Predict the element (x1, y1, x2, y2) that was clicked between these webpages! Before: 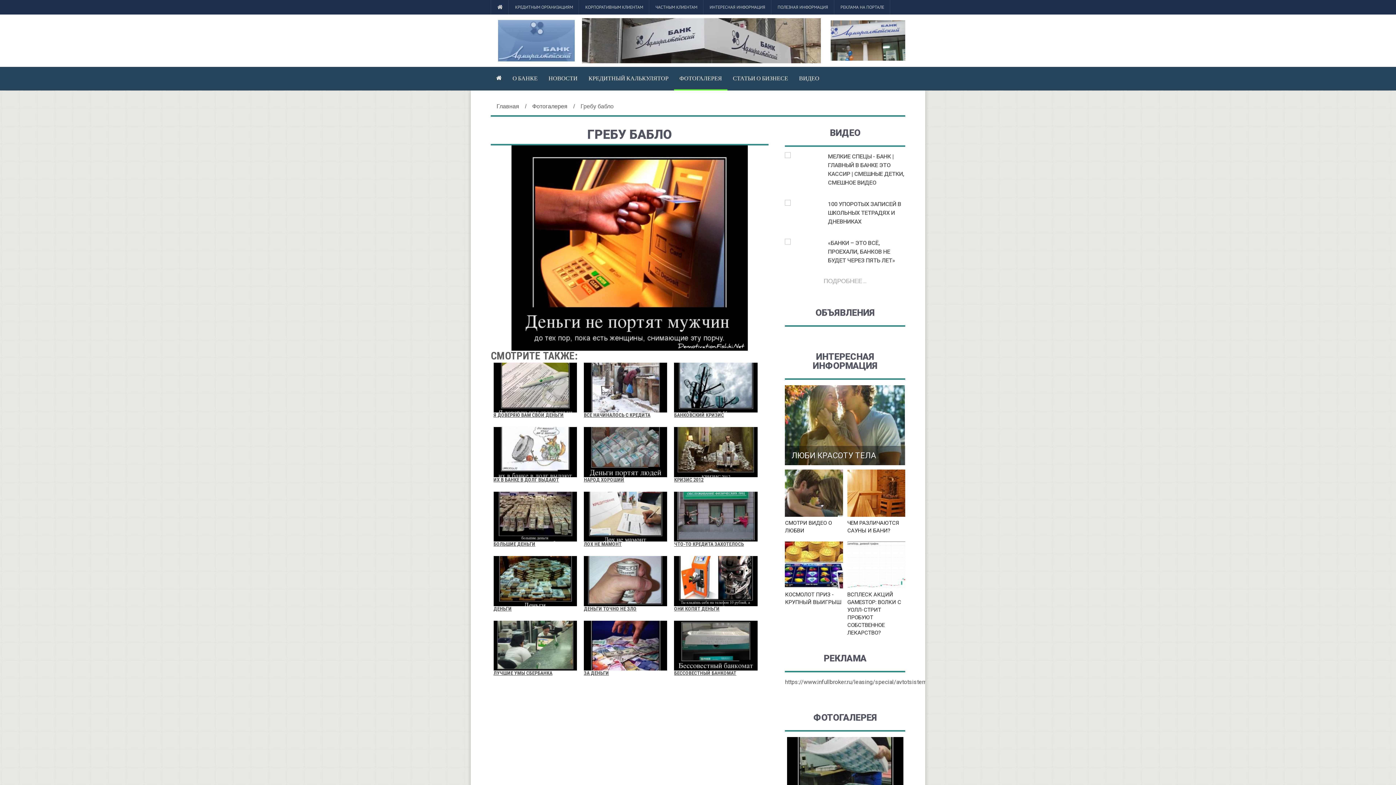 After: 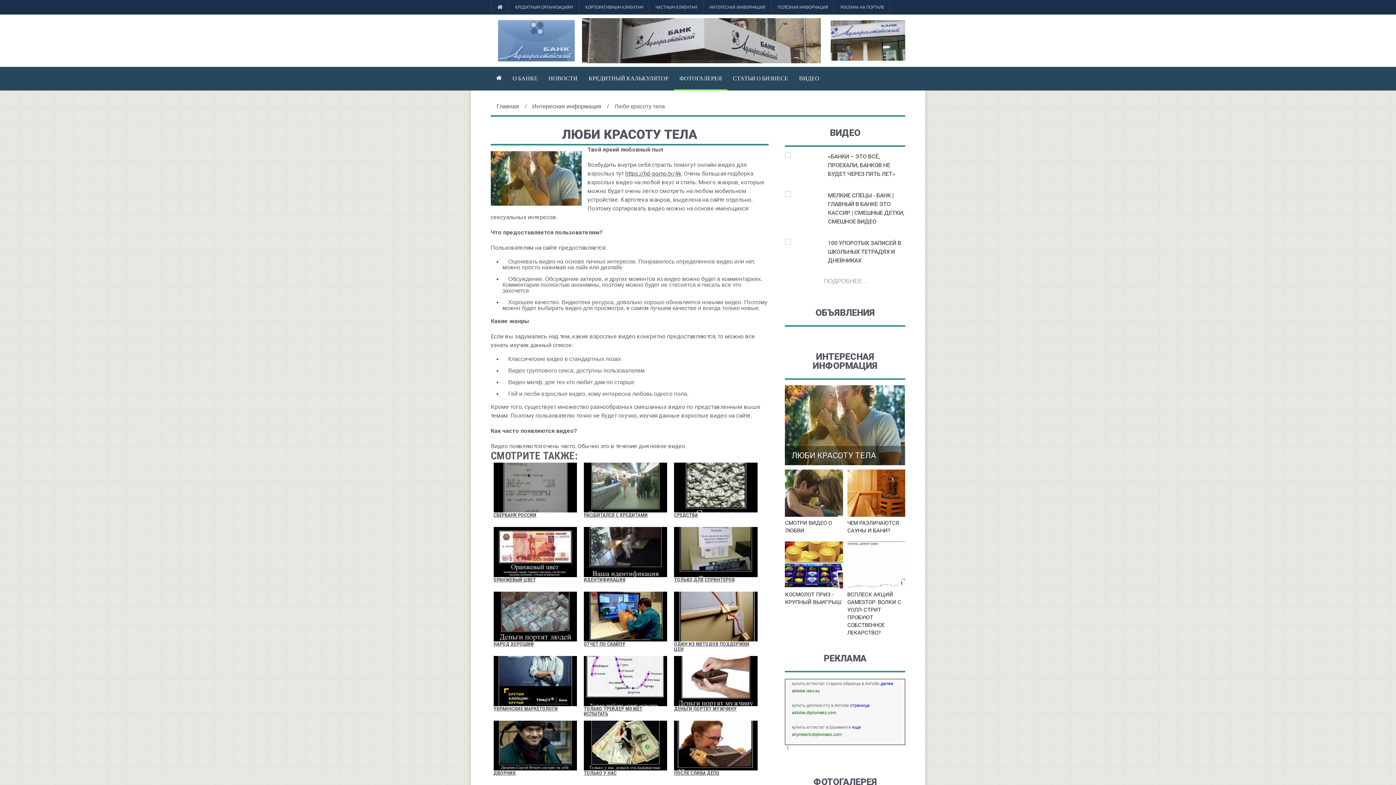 Action: bbox: (785, 385, 905, 465) label: ЛЮБИ КРАСОТУ ТЕЛА